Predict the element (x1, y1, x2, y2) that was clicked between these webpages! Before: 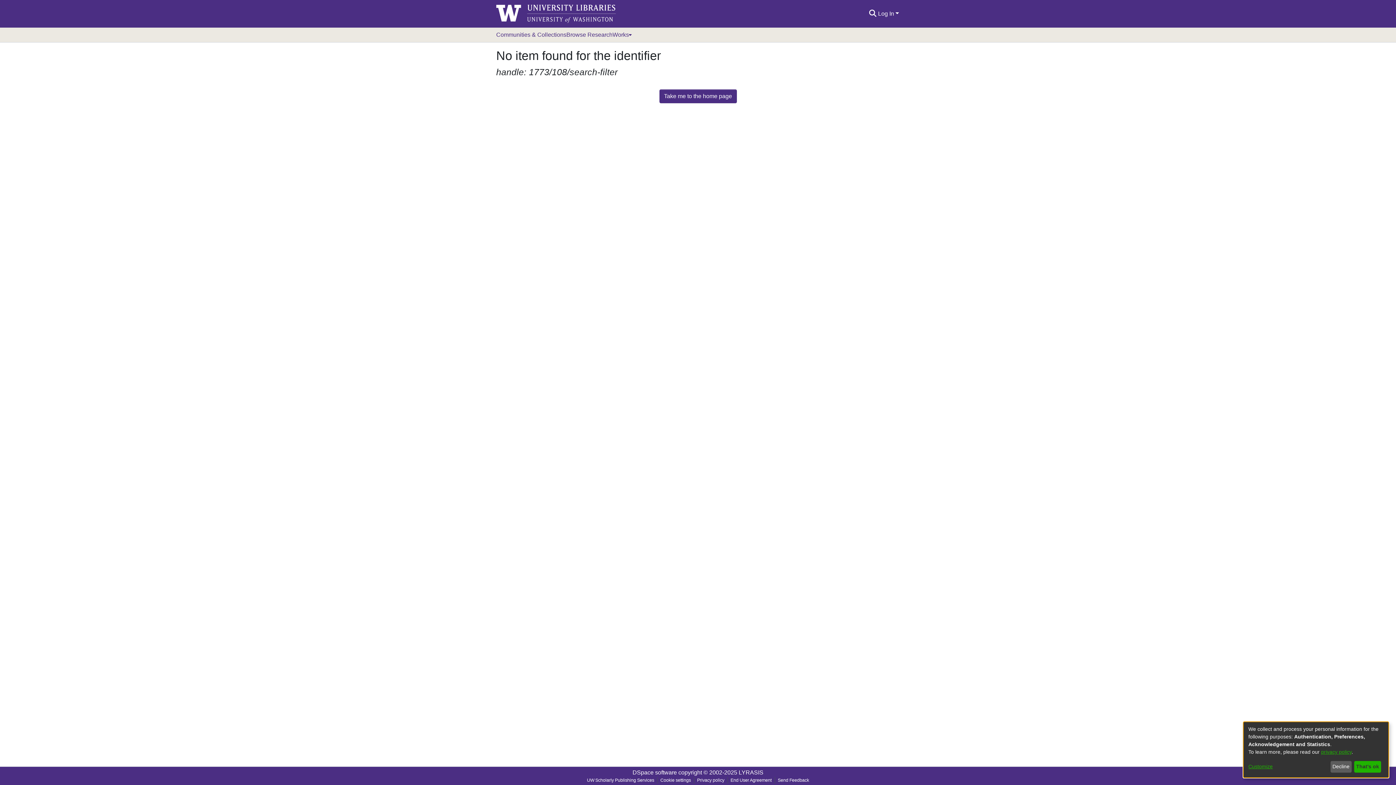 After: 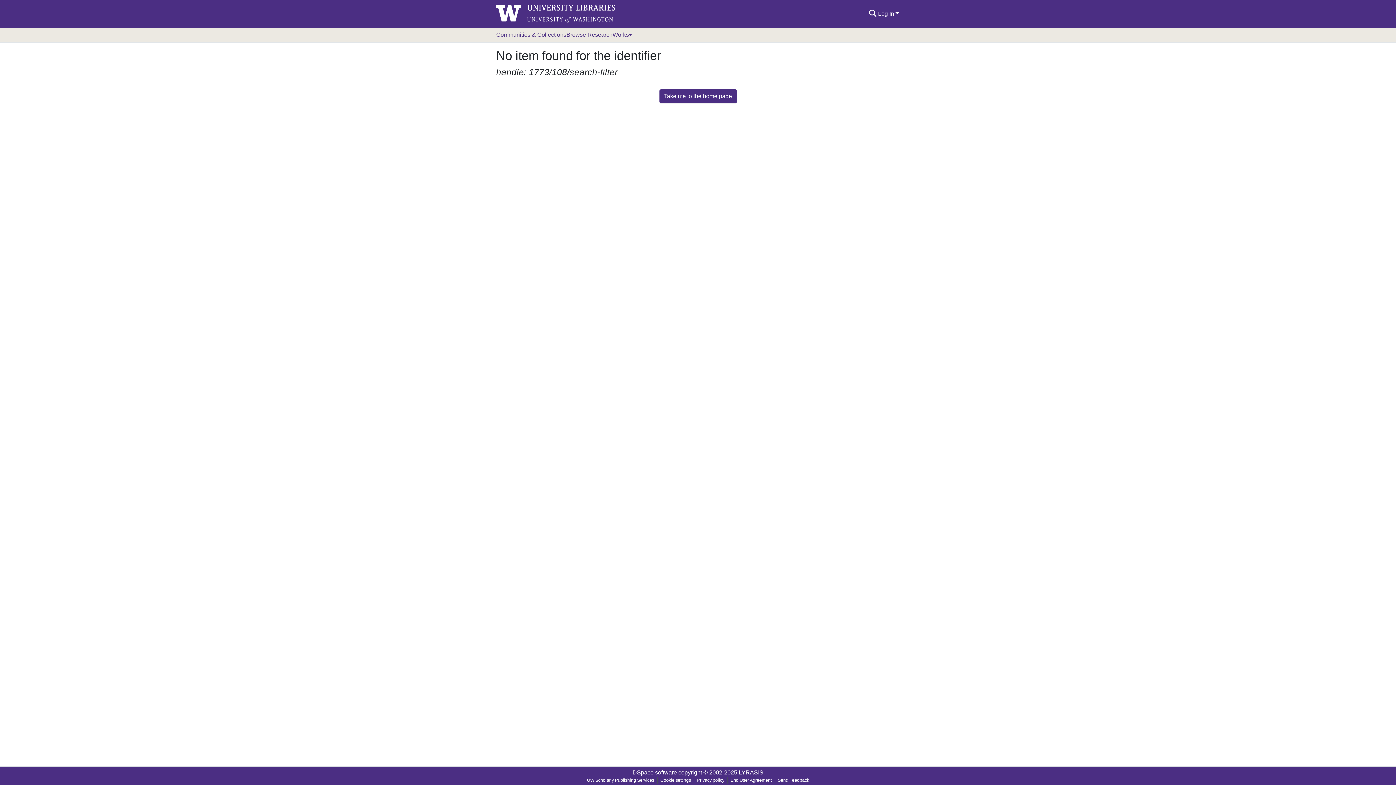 Action: label: Decline bbox: (1330, 761, 1351, 773)